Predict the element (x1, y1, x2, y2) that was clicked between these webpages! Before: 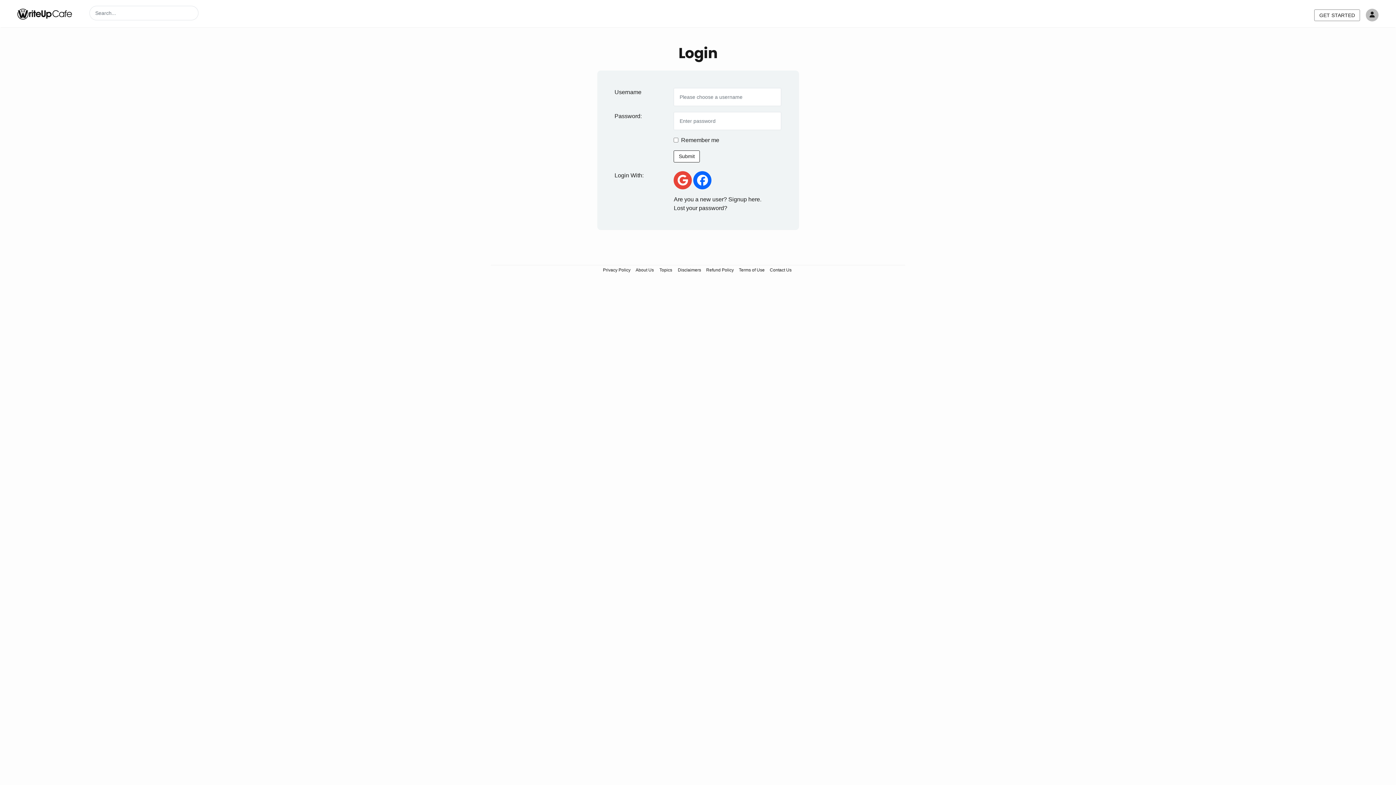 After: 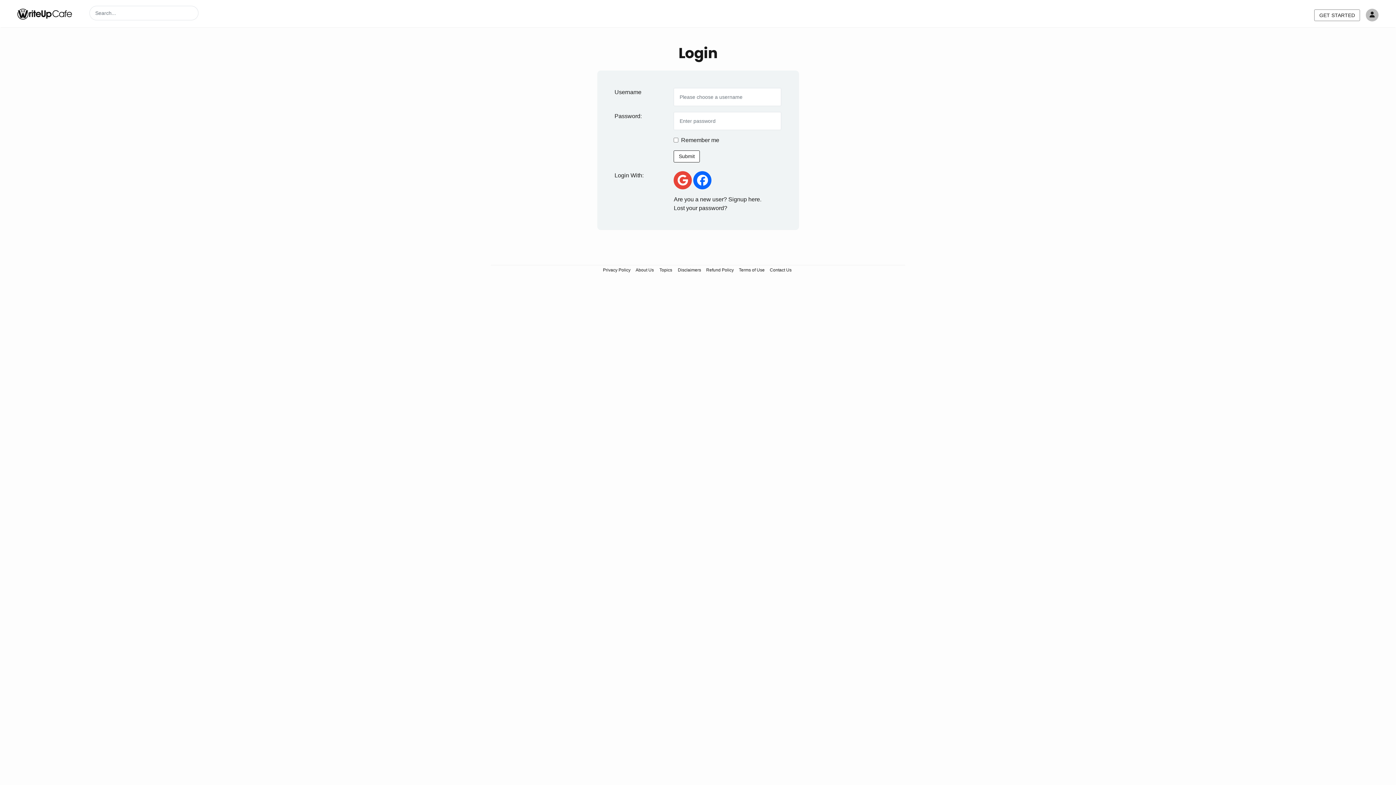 Action: bbox: (1366, 8, 1378, 21) label: Author avatar